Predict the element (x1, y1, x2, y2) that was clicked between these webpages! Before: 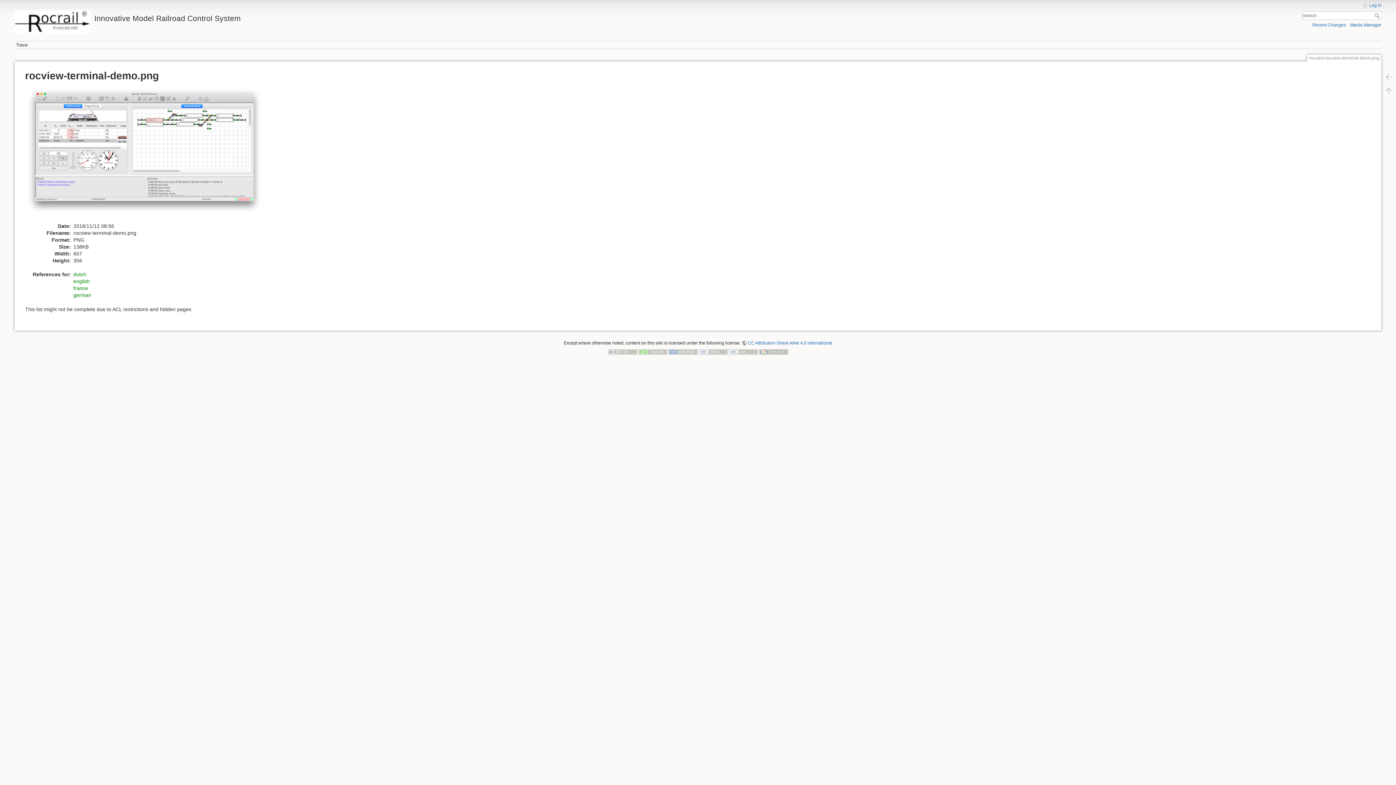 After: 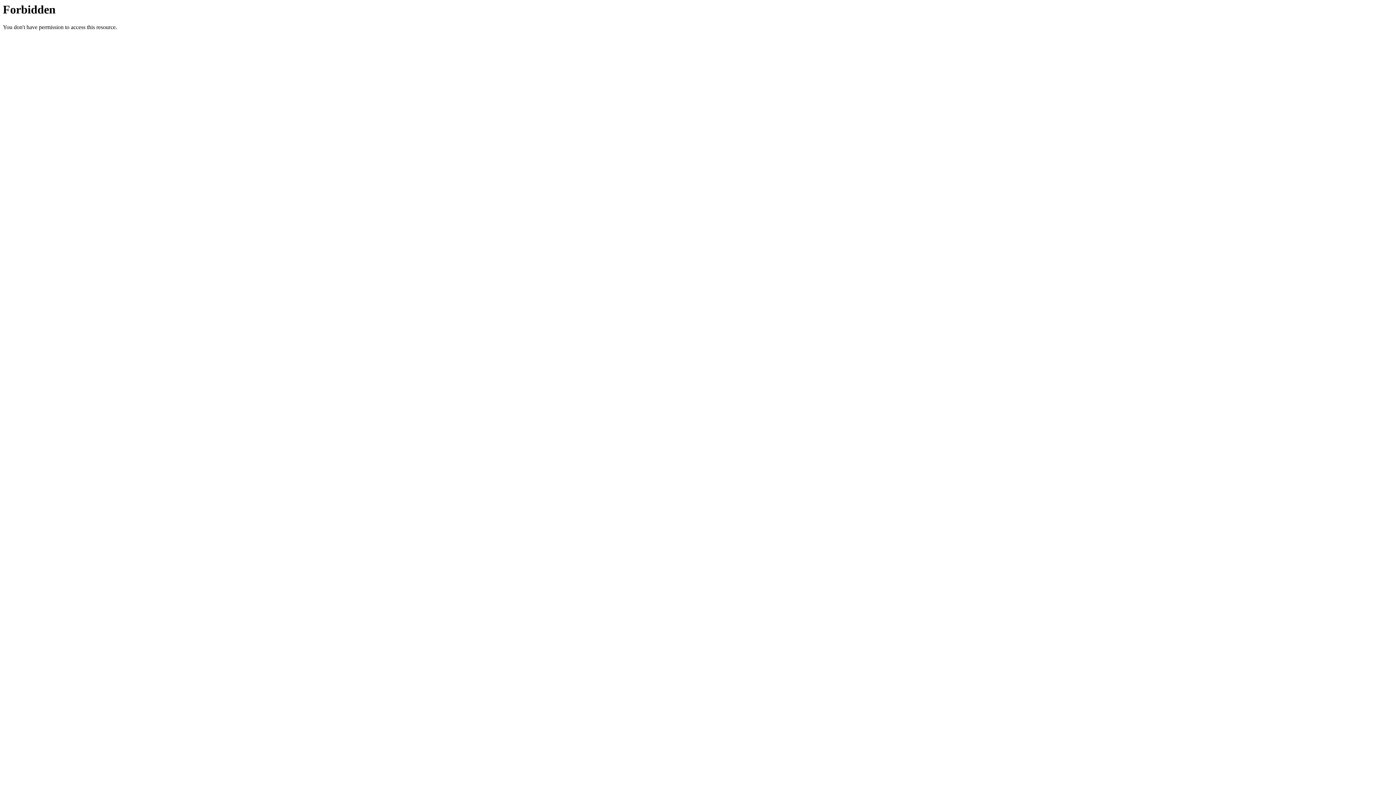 Action: bbox: (638, 349, 667, 354)